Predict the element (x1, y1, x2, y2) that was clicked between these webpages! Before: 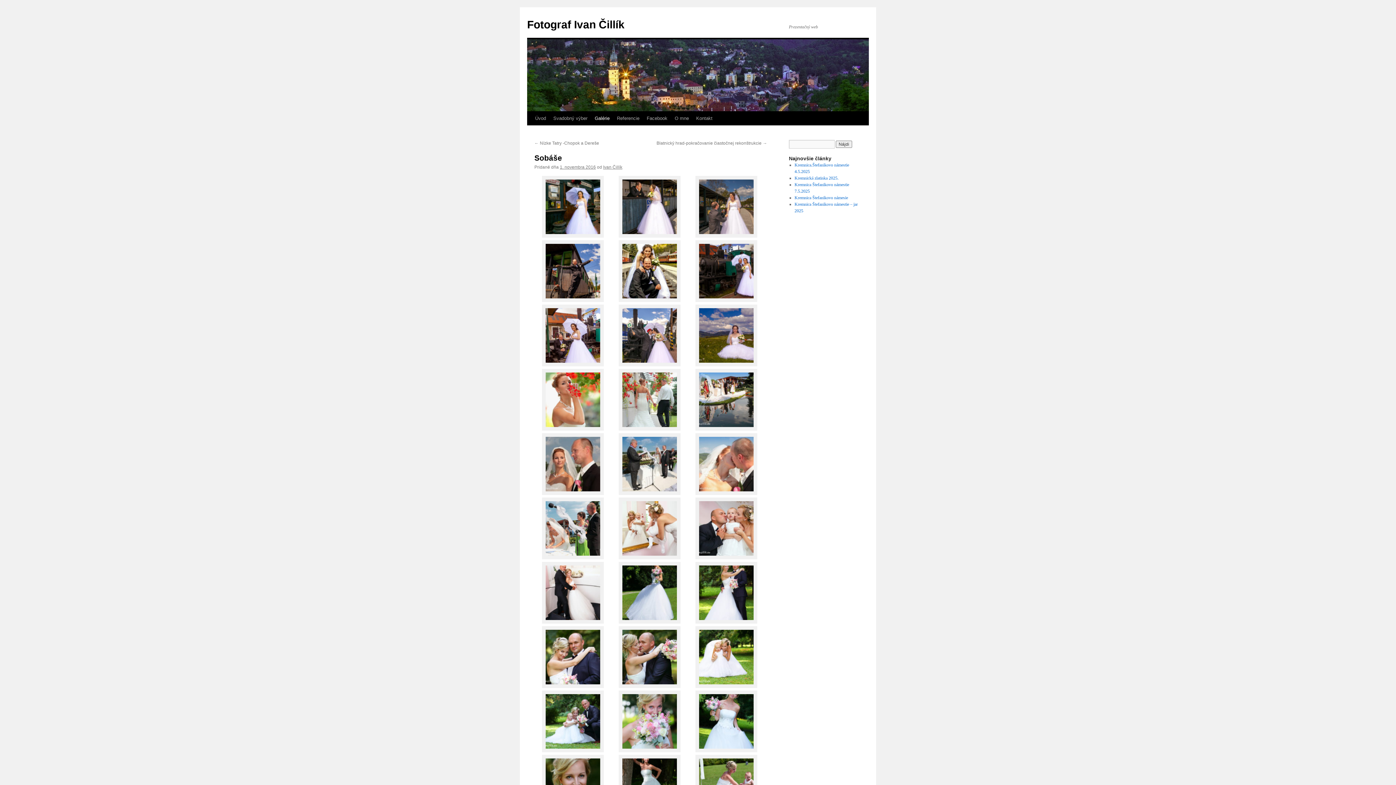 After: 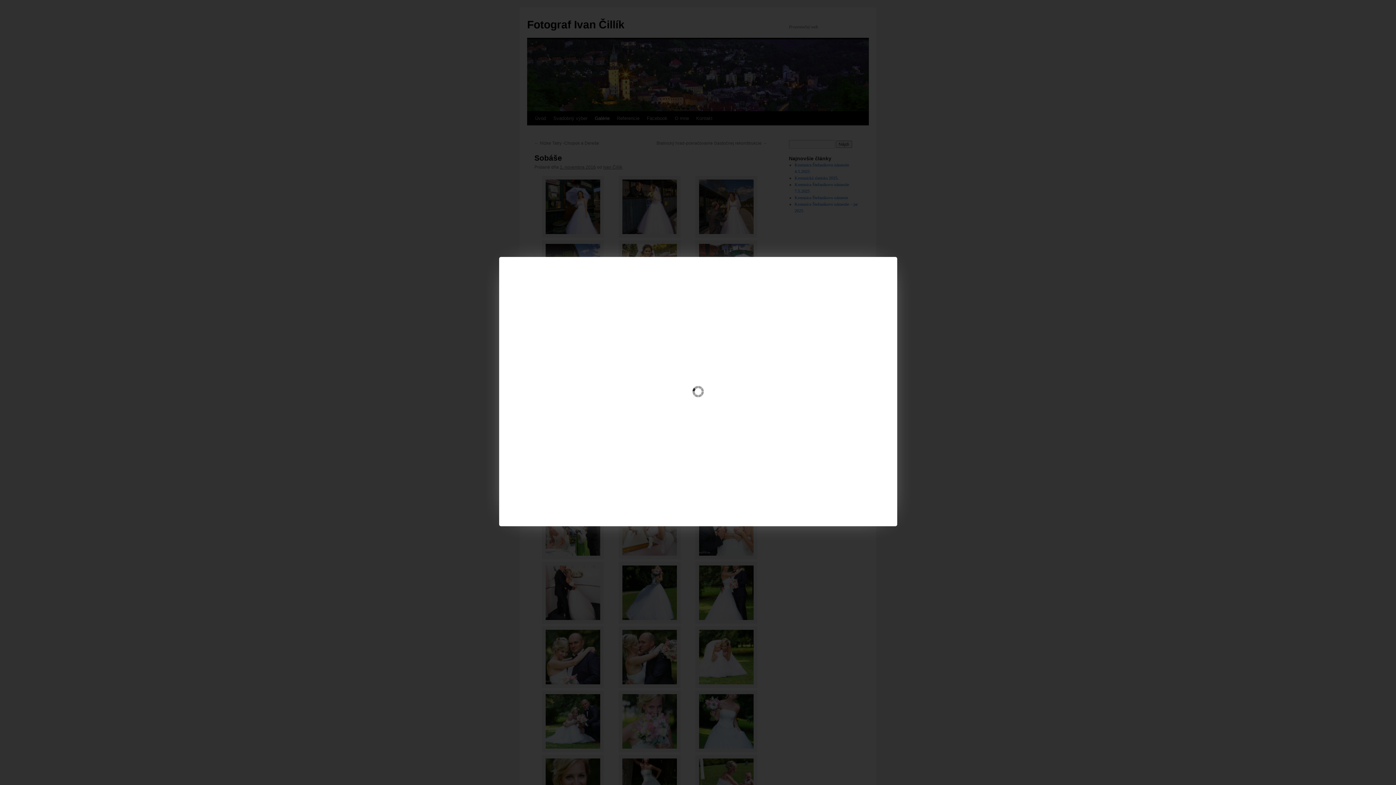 Action: bbox: (618, 683, 680, 689)